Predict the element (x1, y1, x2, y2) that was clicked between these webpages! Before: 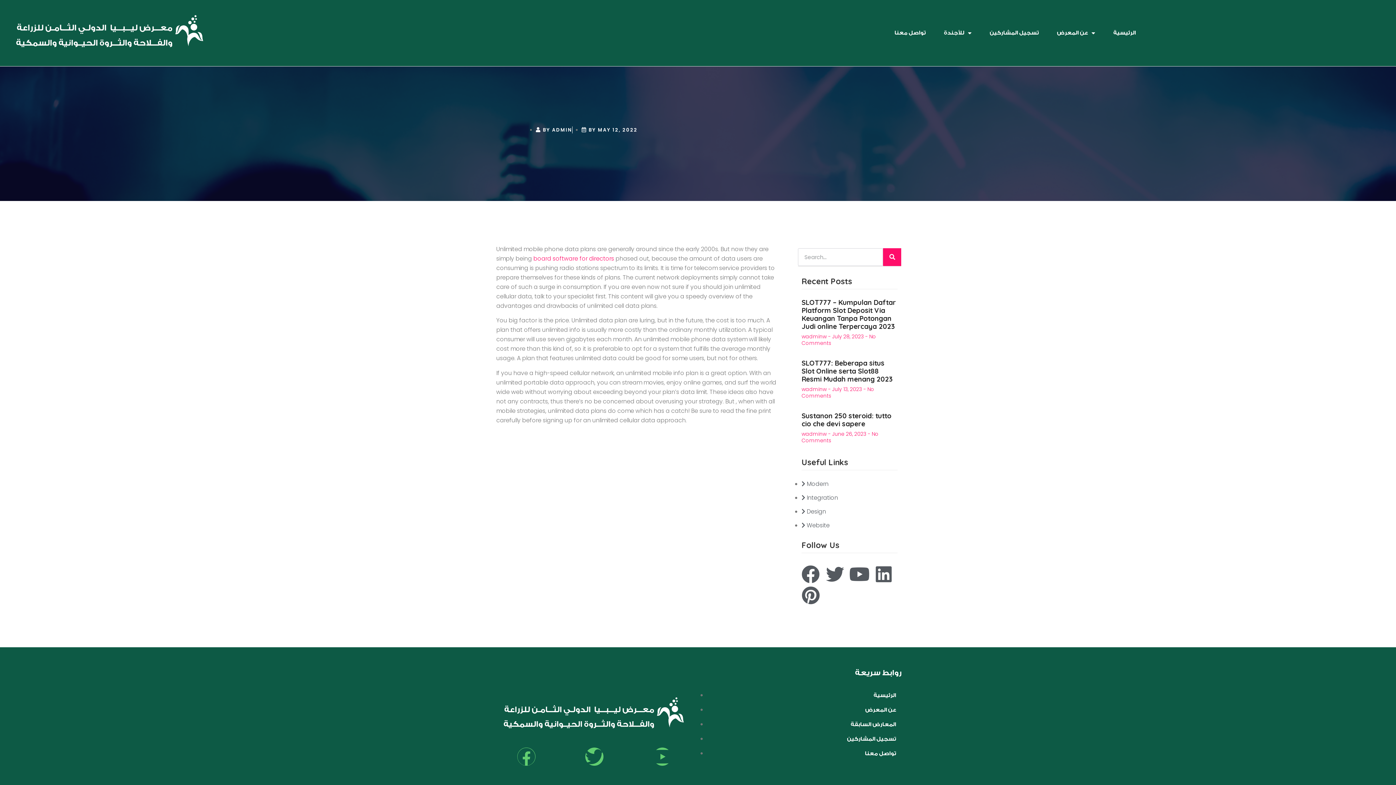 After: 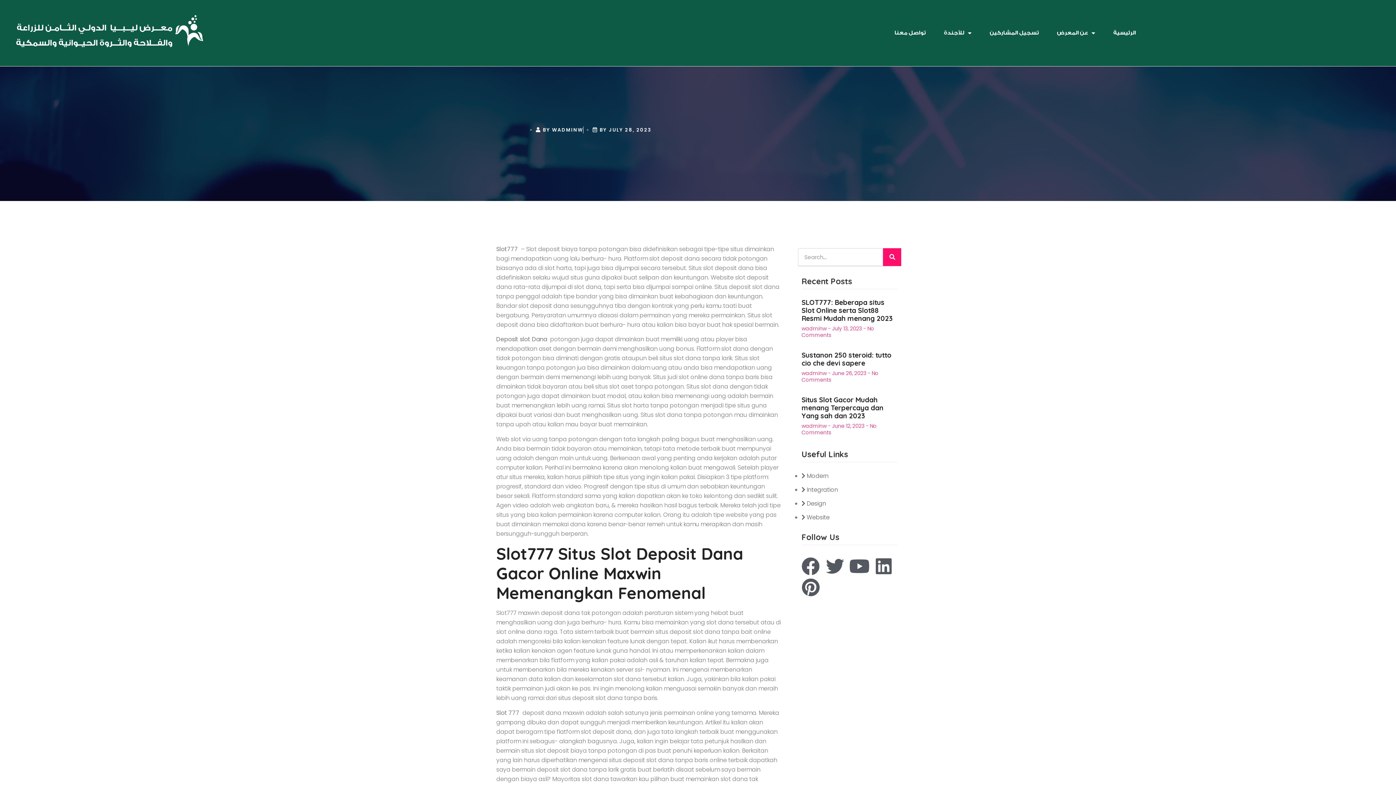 Action: bbox: (801, 298, 895, 330) label: SLOT777 – Kumpulan Daftar Platform Slot Deposit Via Keuangan Tanpa Potongan Judi online Terpercaya 2023